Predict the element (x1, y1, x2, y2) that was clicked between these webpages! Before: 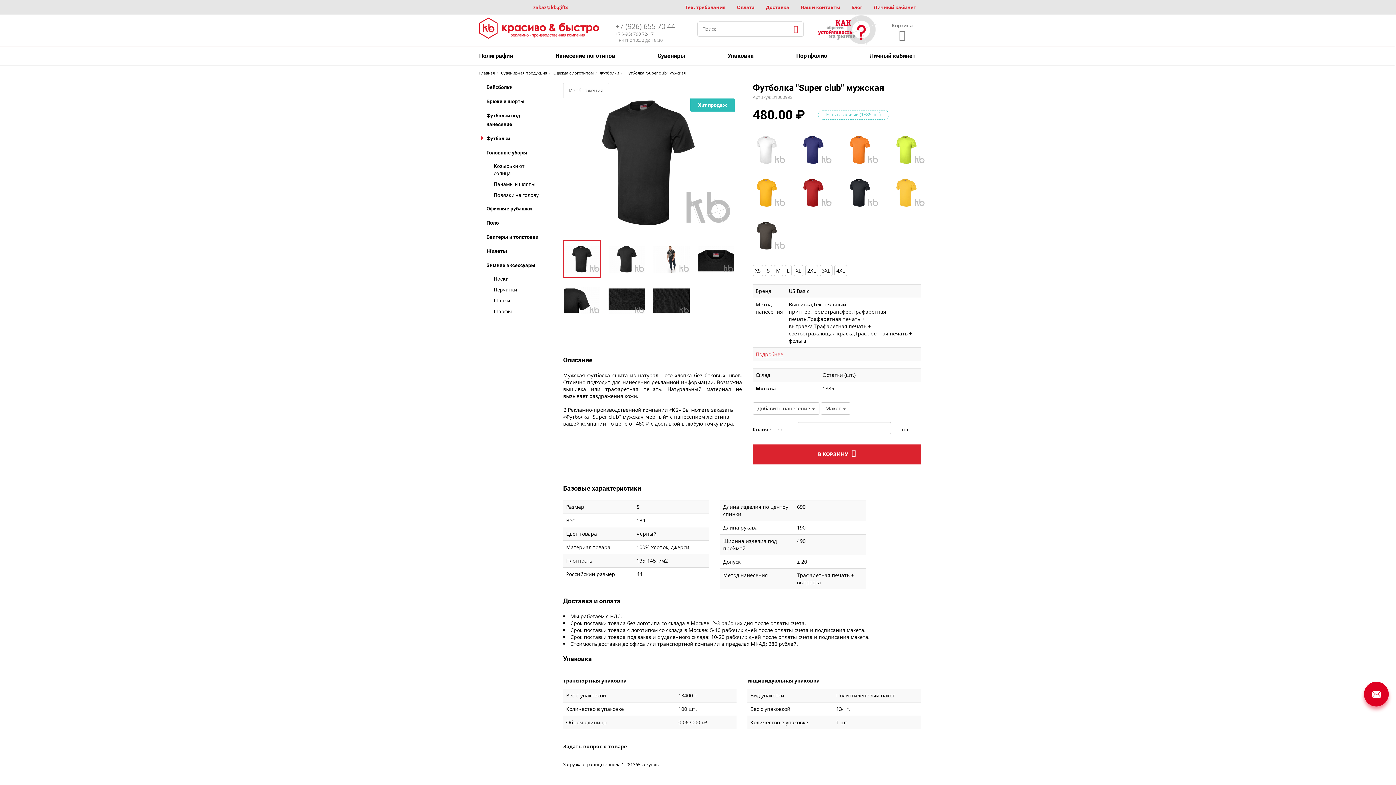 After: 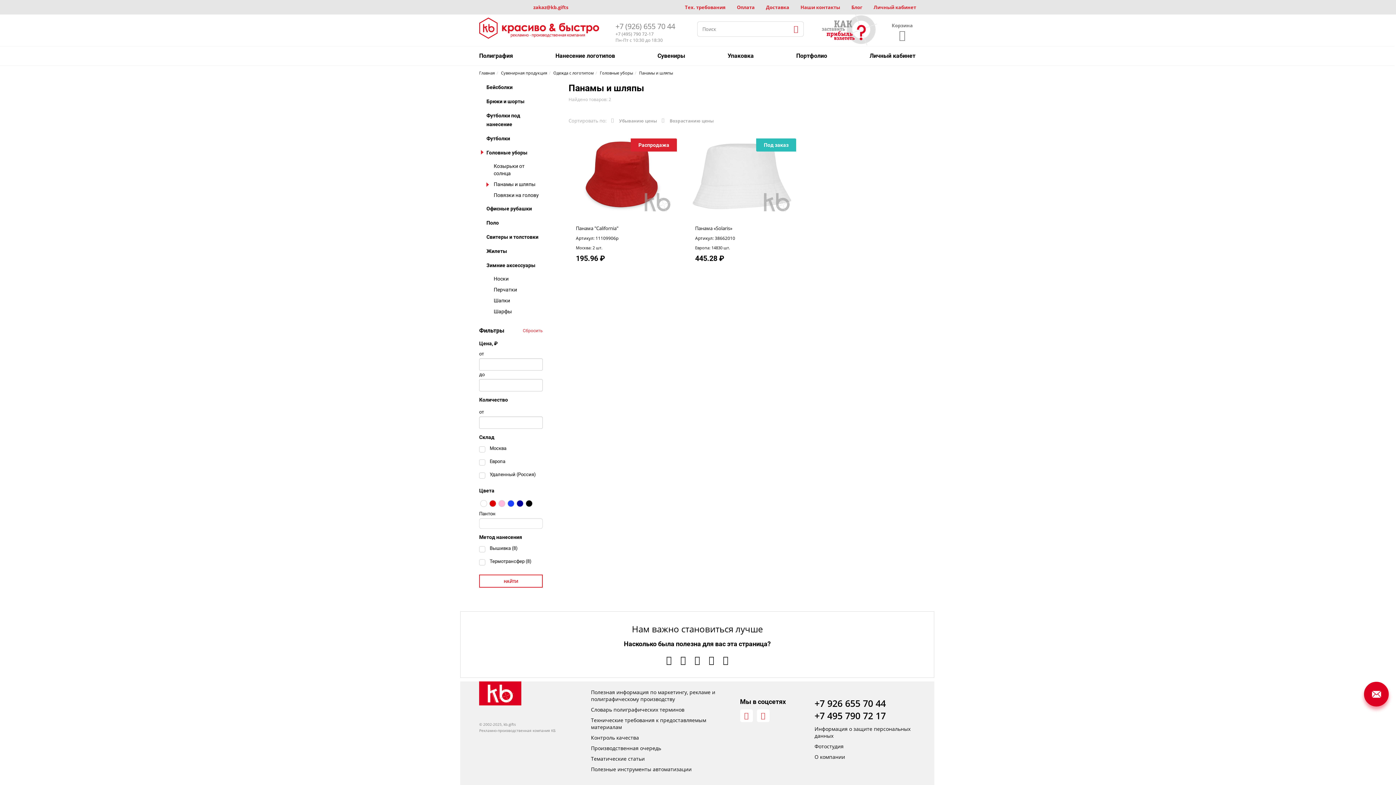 Action: label: Панамы и шляпы bbox: (493, 181, 535, 187)